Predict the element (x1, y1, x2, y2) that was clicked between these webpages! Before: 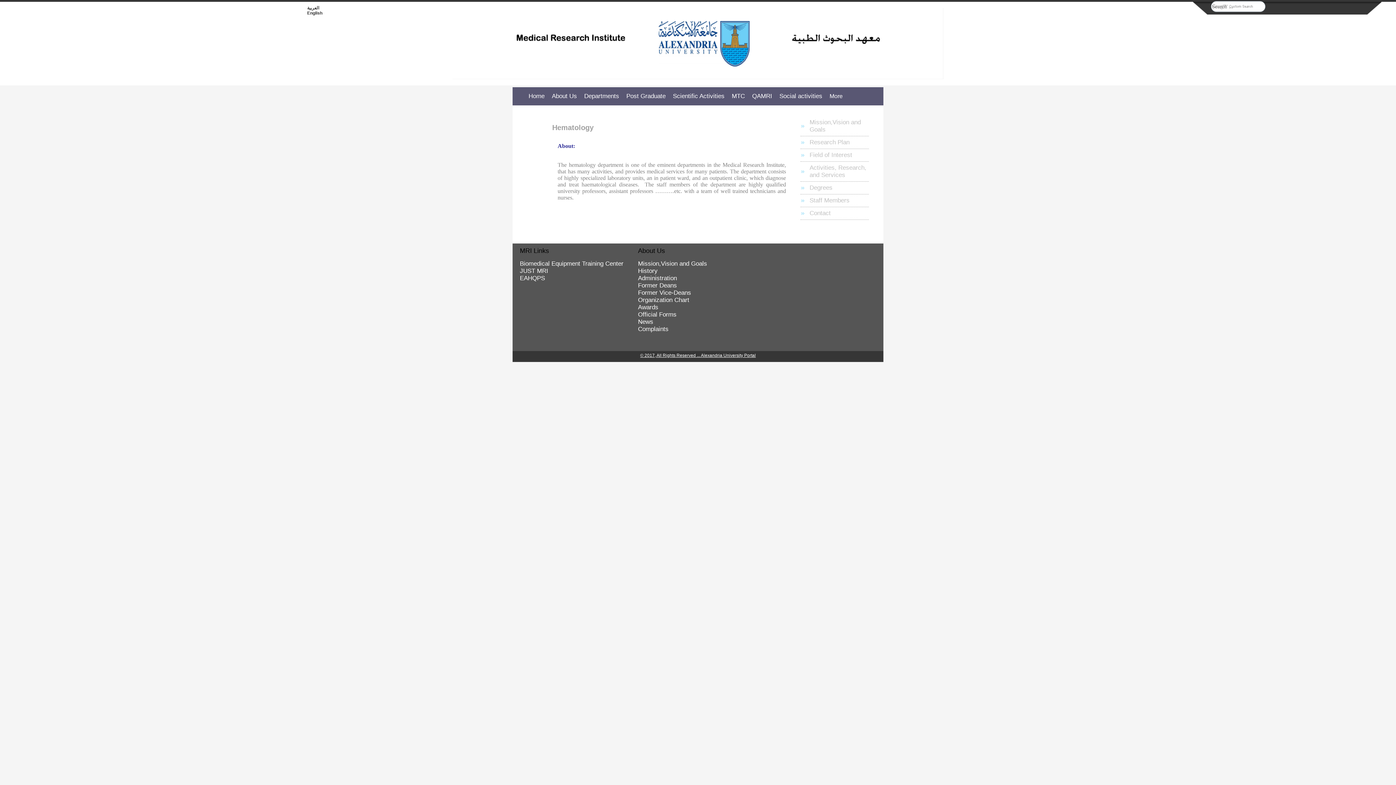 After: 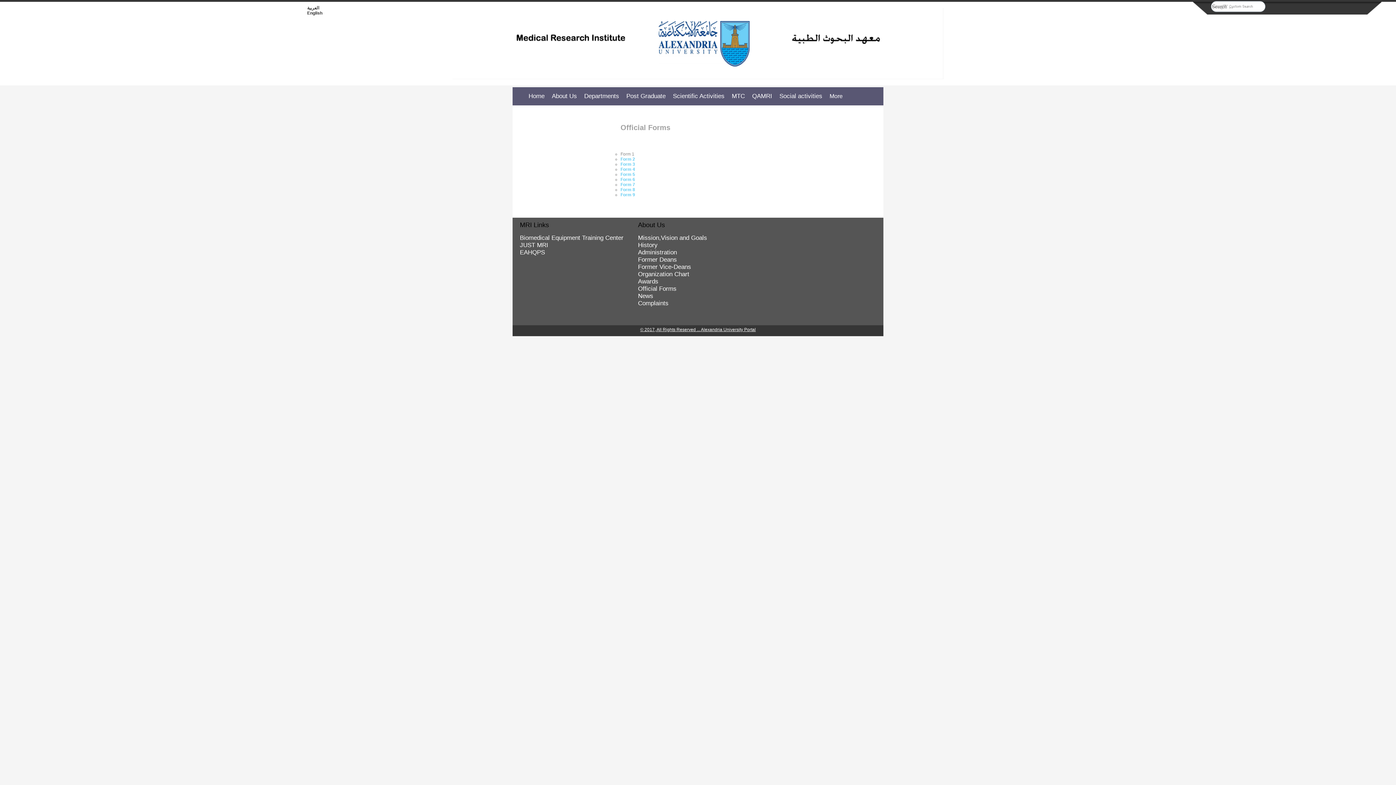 Action: bbox: (638, 311, 676, 318) label: Official Forms